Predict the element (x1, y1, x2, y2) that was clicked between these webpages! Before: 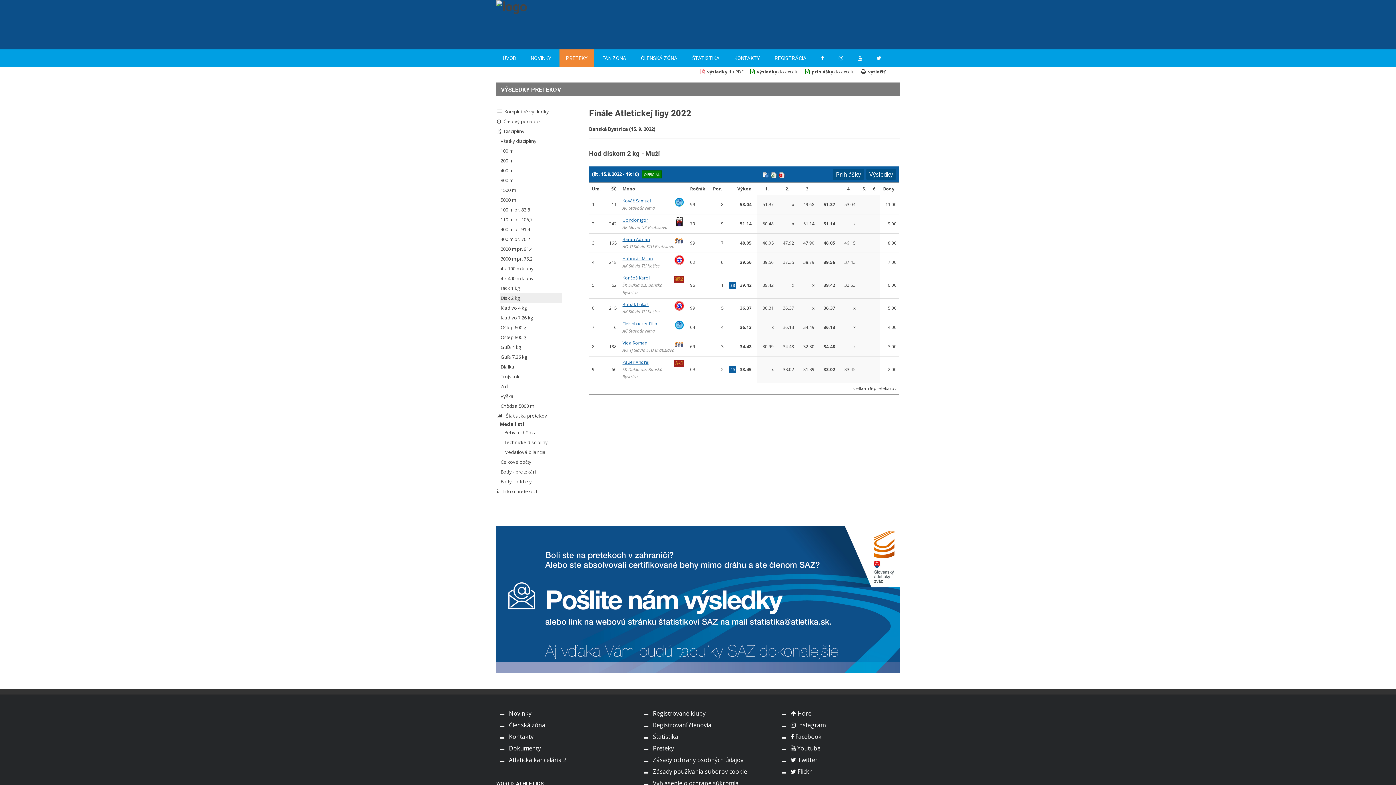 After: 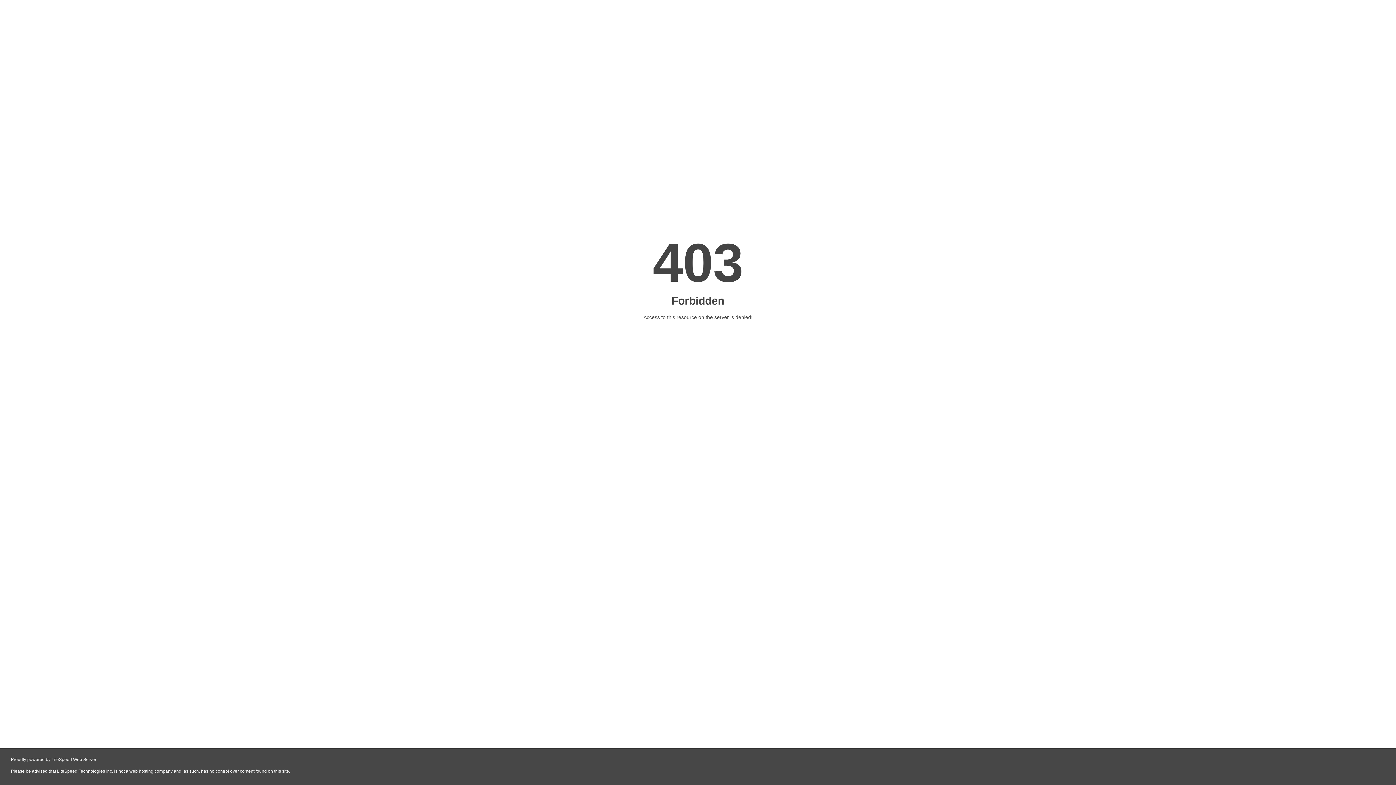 Action: label: Vyhlásenie o ochrane súkromia bbox: (653, 779, 738, 787)